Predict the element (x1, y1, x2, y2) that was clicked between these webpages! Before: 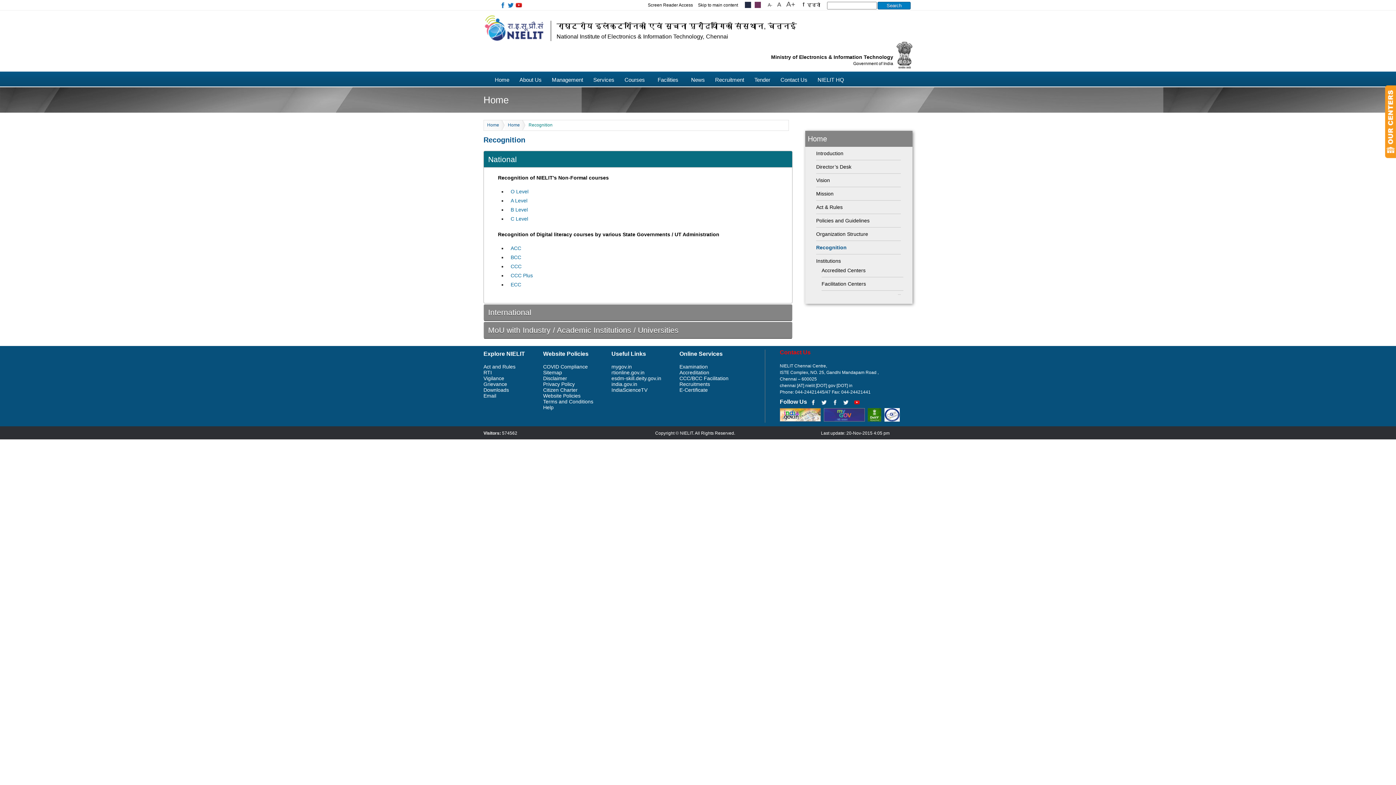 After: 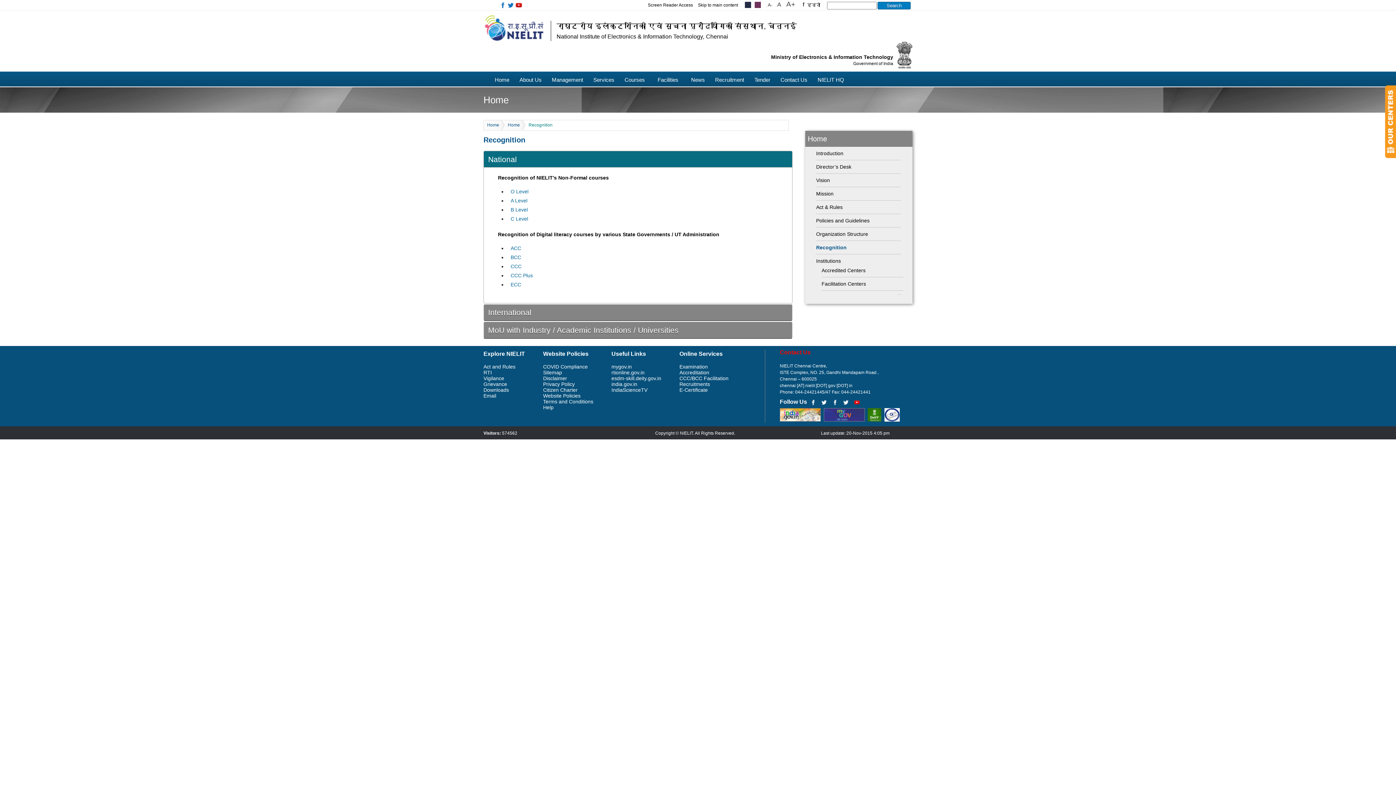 Action: bbox: (611, 375, 661, 381) label: esdm-skill.deity.gov.in